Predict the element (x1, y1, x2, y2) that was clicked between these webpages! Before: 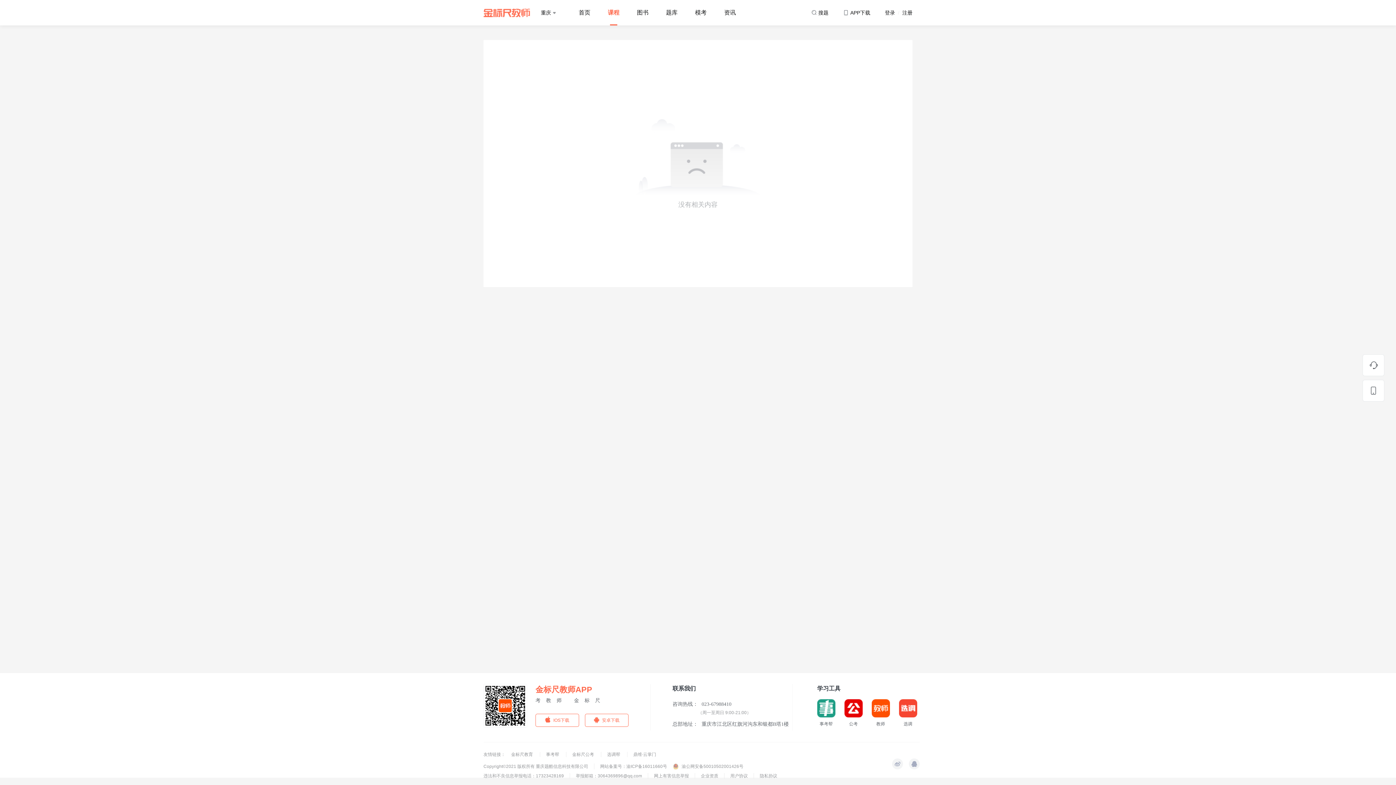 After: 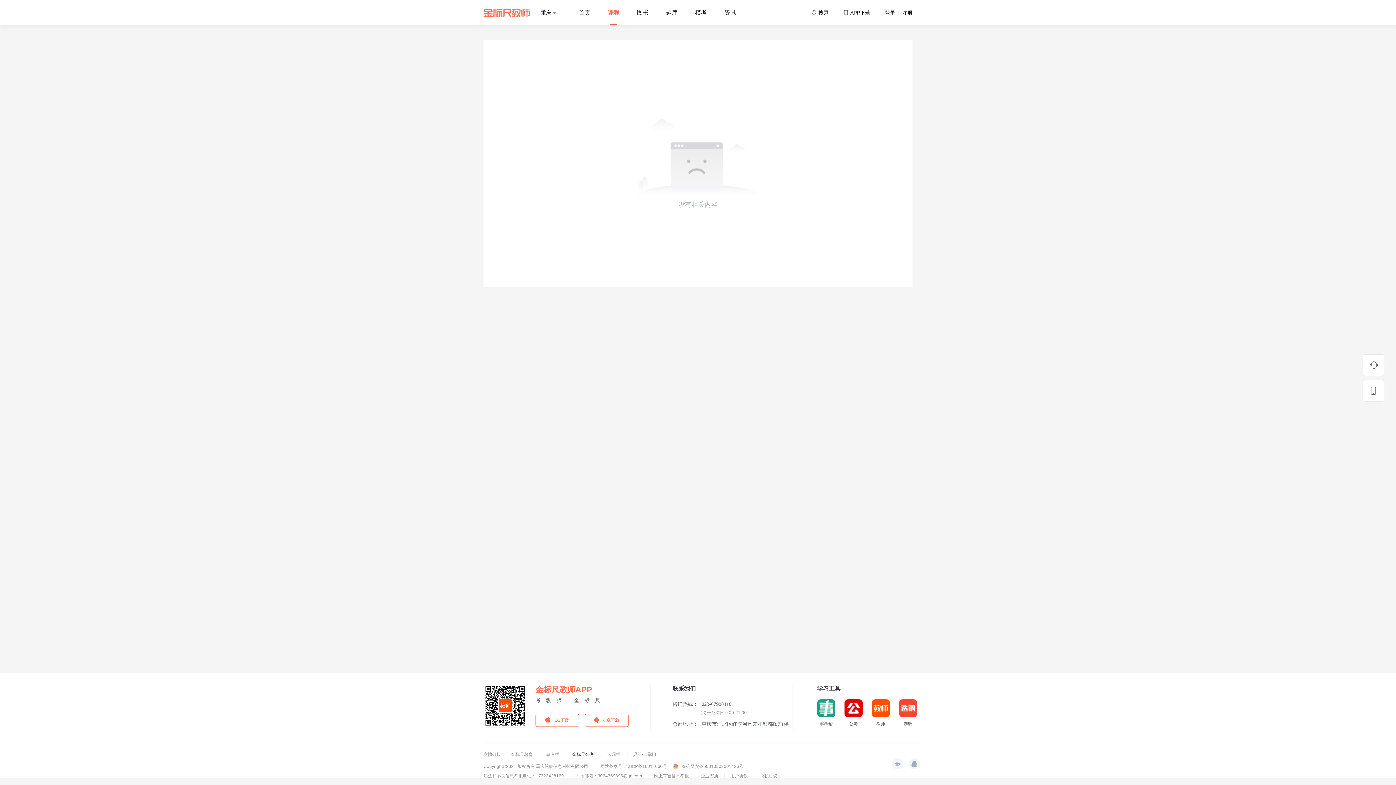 Action: bbox: (566, 752, 601, 757) label: 金标尺公考 